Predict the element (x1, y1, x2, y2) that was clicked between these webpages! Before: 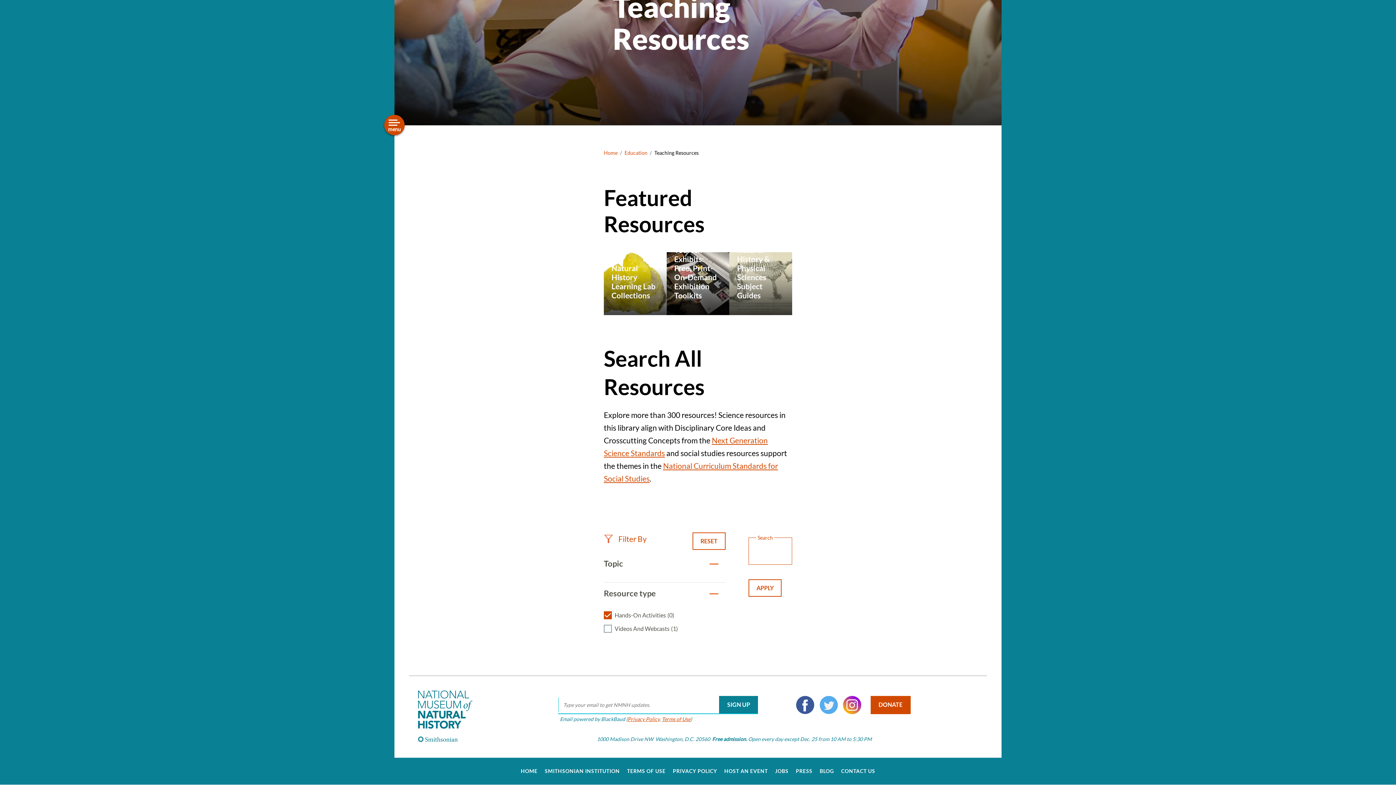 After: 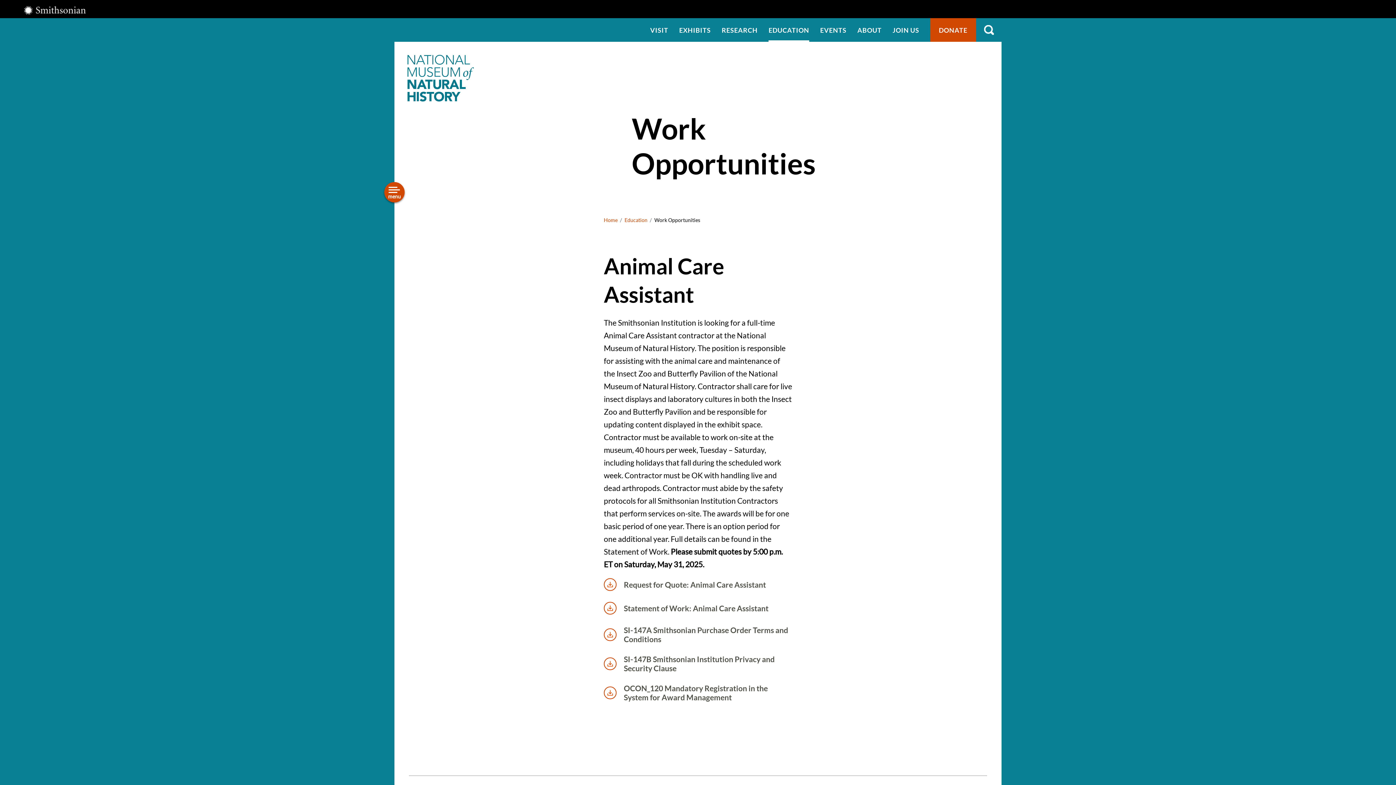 Action: bbox: (293, 347, 372, 356) label: Work Opportunities